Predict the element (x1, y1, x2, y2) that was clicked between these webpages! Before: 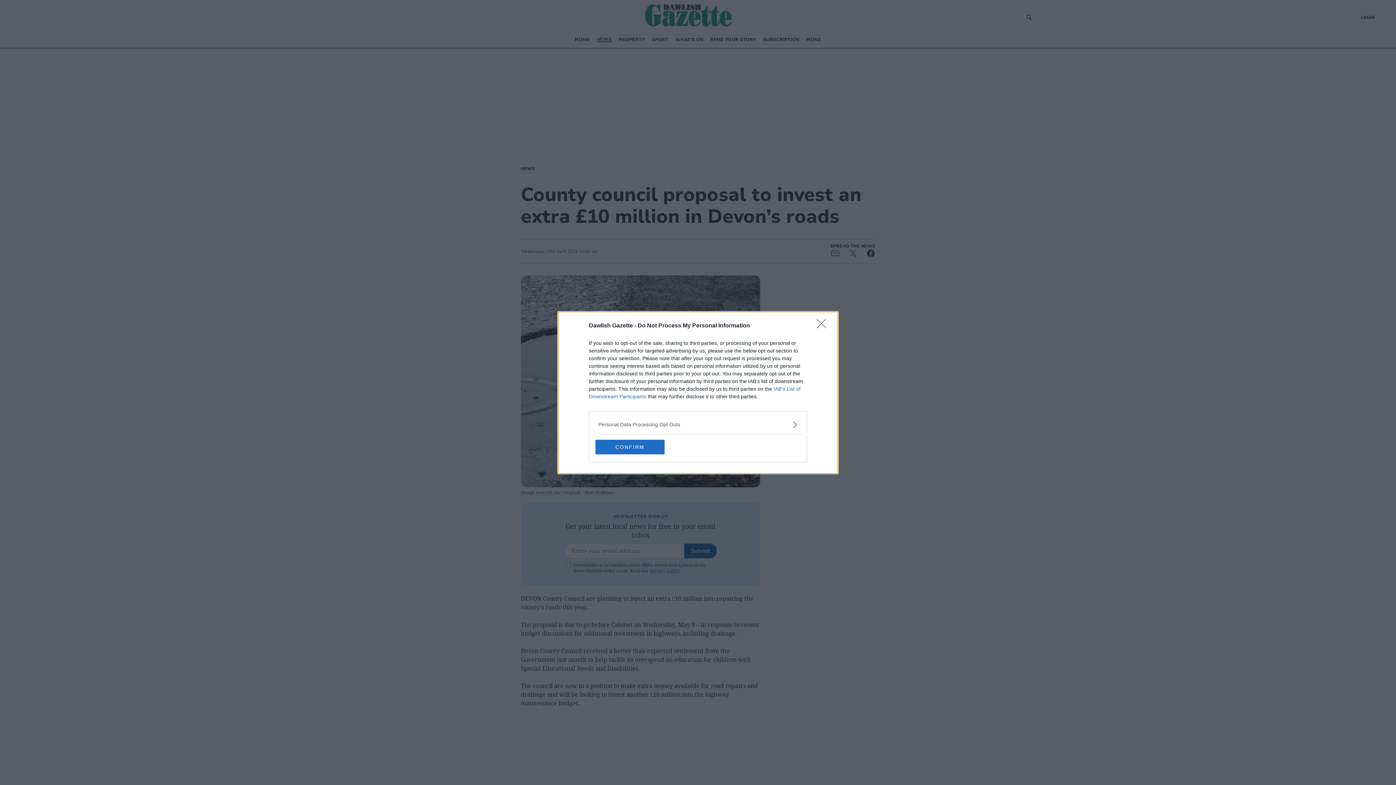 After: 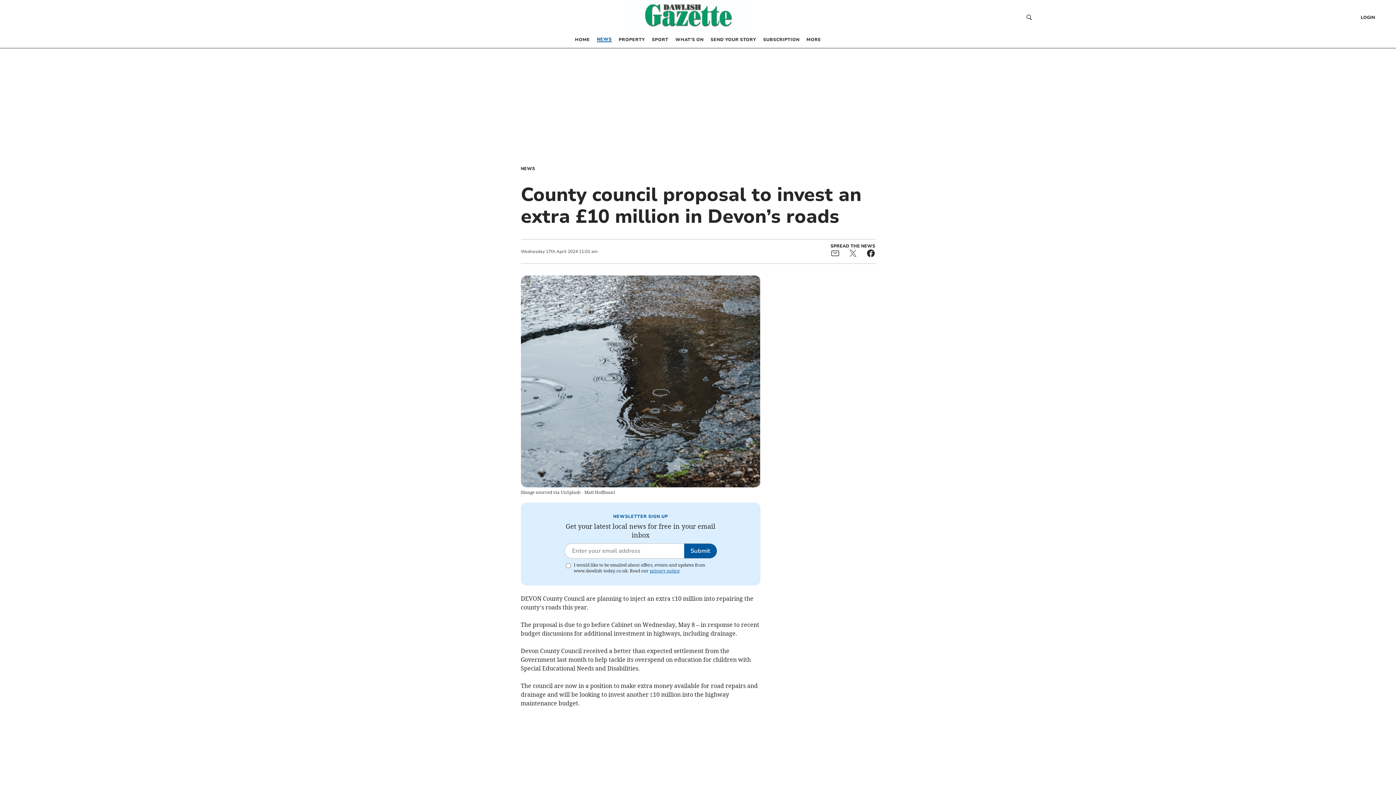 Action: bbox: (595, 439, 664, 454) label: CONFIRM